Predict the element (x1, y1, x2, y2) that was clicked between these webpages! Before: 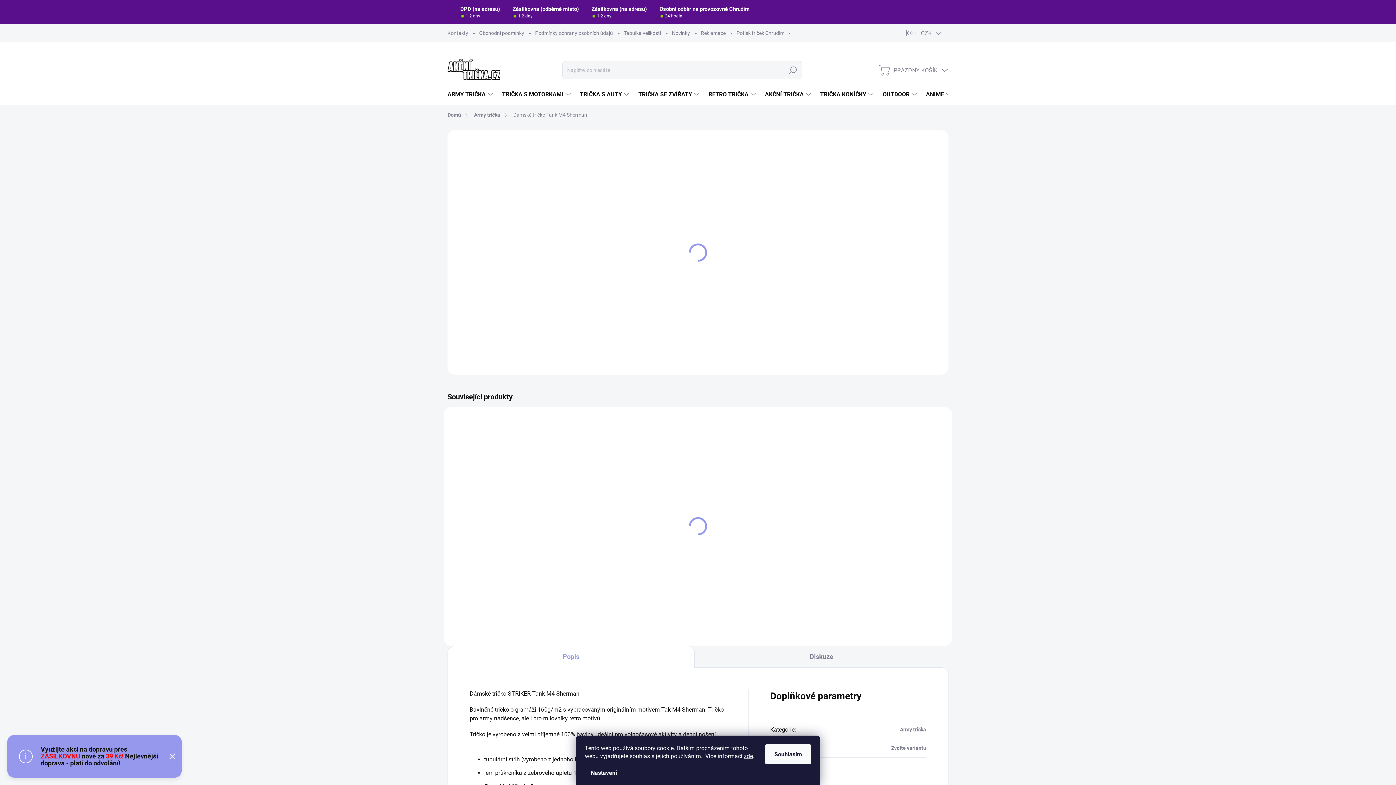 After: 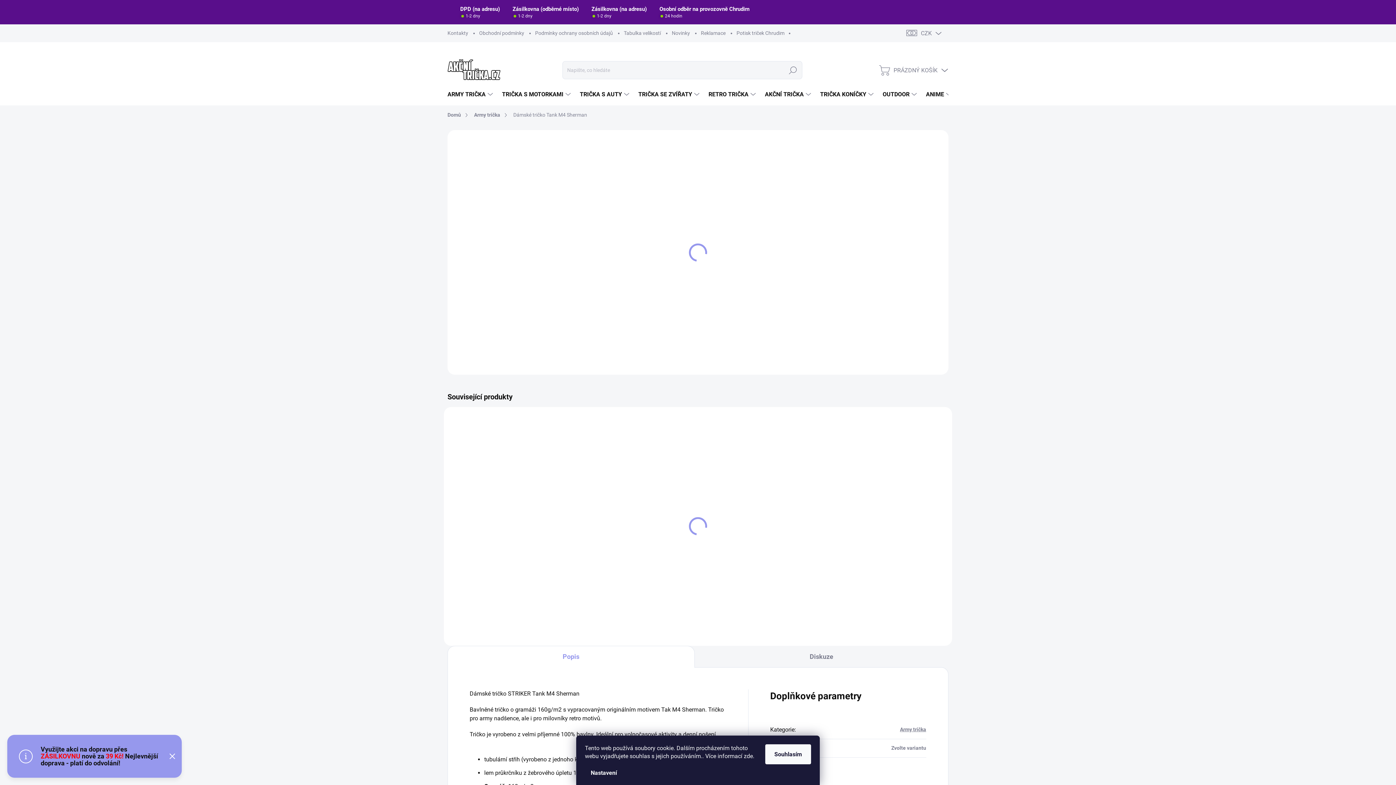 Action: bbox: (744, 753, 753, 760) label: zde